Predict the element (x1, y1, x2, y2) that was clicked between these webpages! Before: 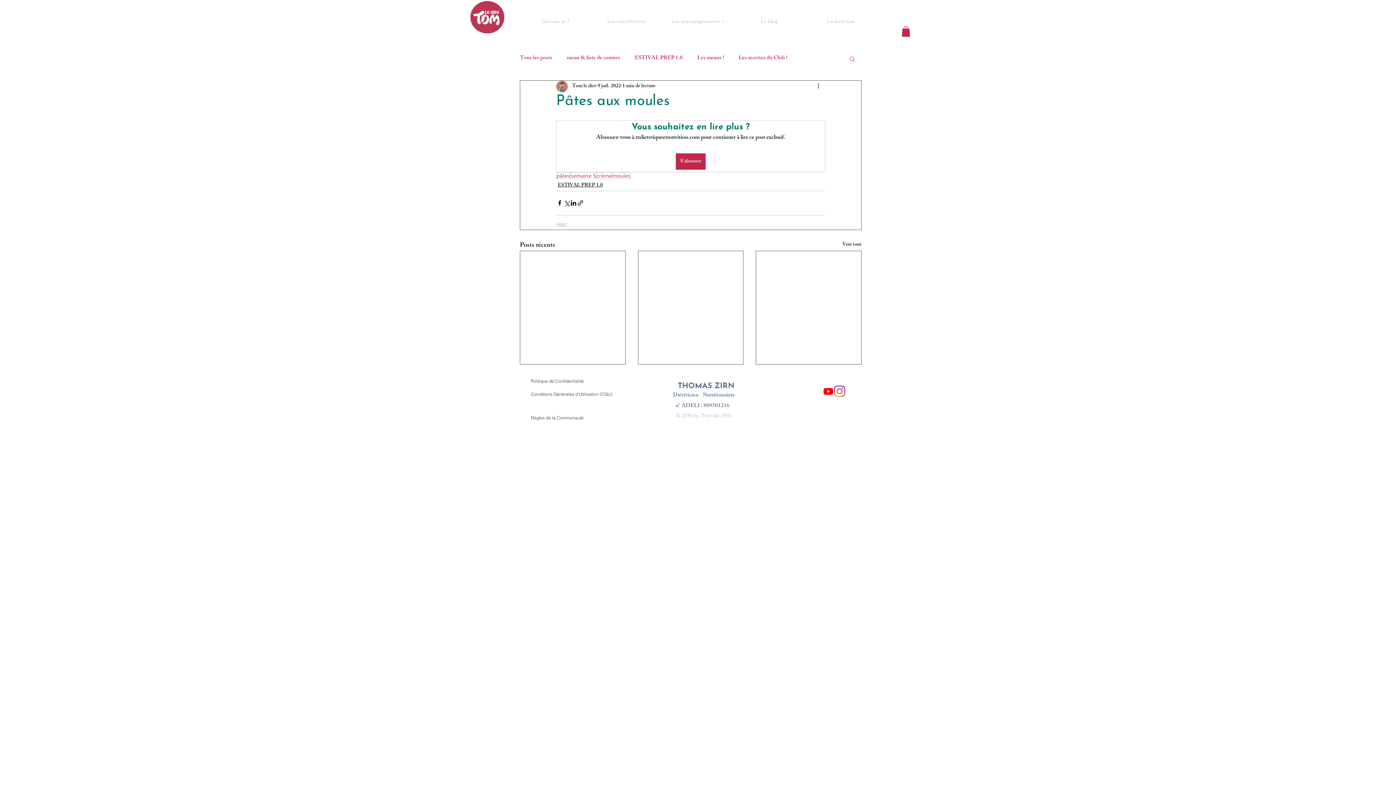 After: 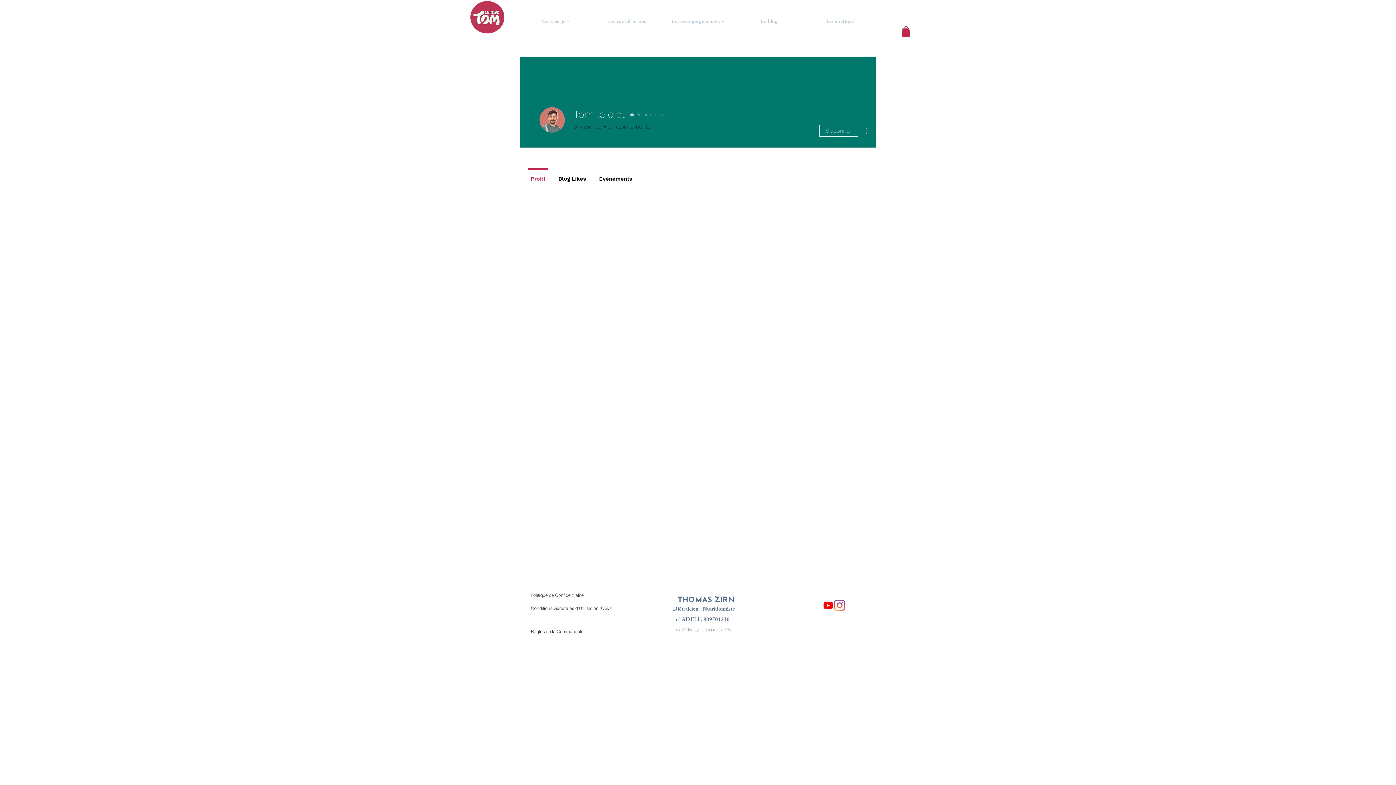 Action: label: Tom le diet bbox: (572, 82, 596, 90)